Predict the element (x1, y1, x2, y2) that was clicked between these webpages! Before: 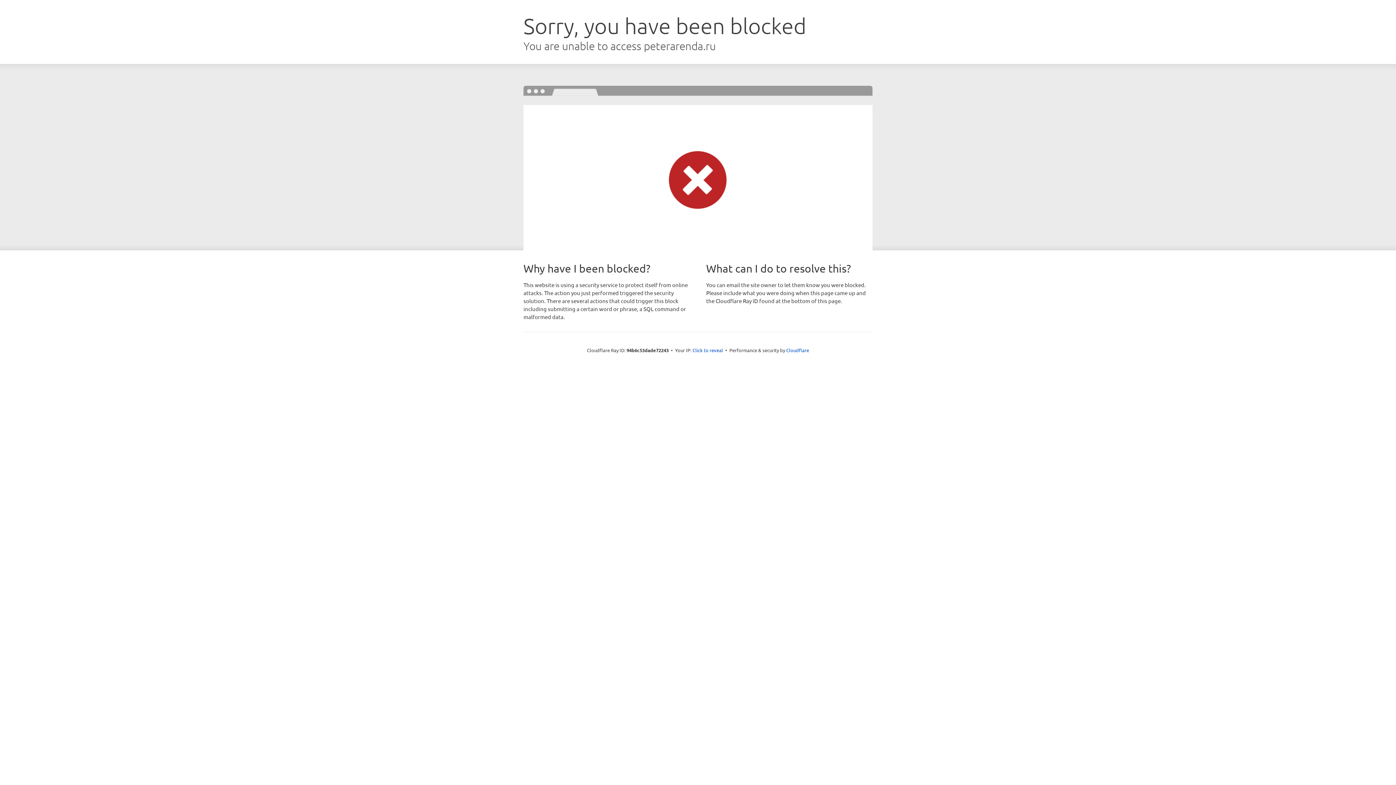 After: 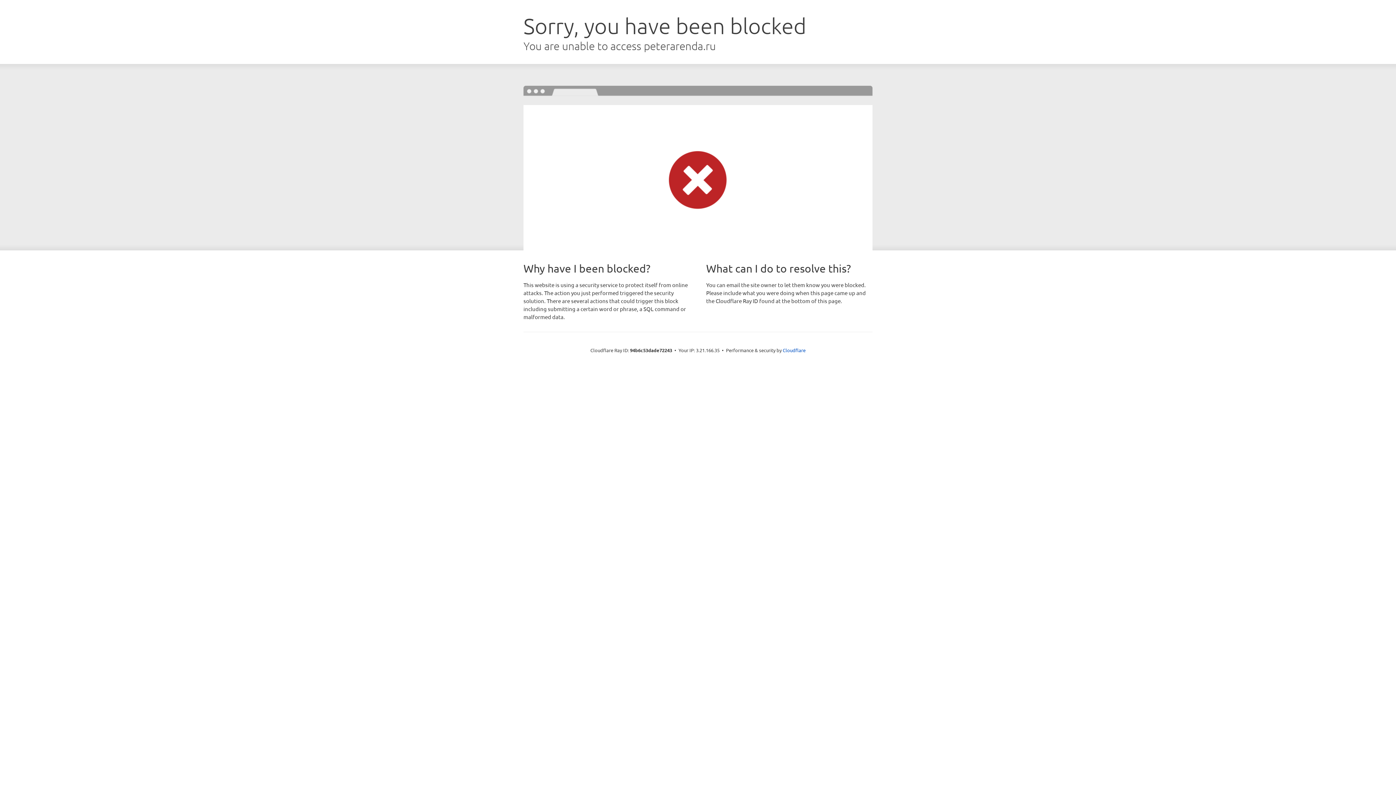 Action: label: Click to reveal bbox: (692, 346, 723, 353)